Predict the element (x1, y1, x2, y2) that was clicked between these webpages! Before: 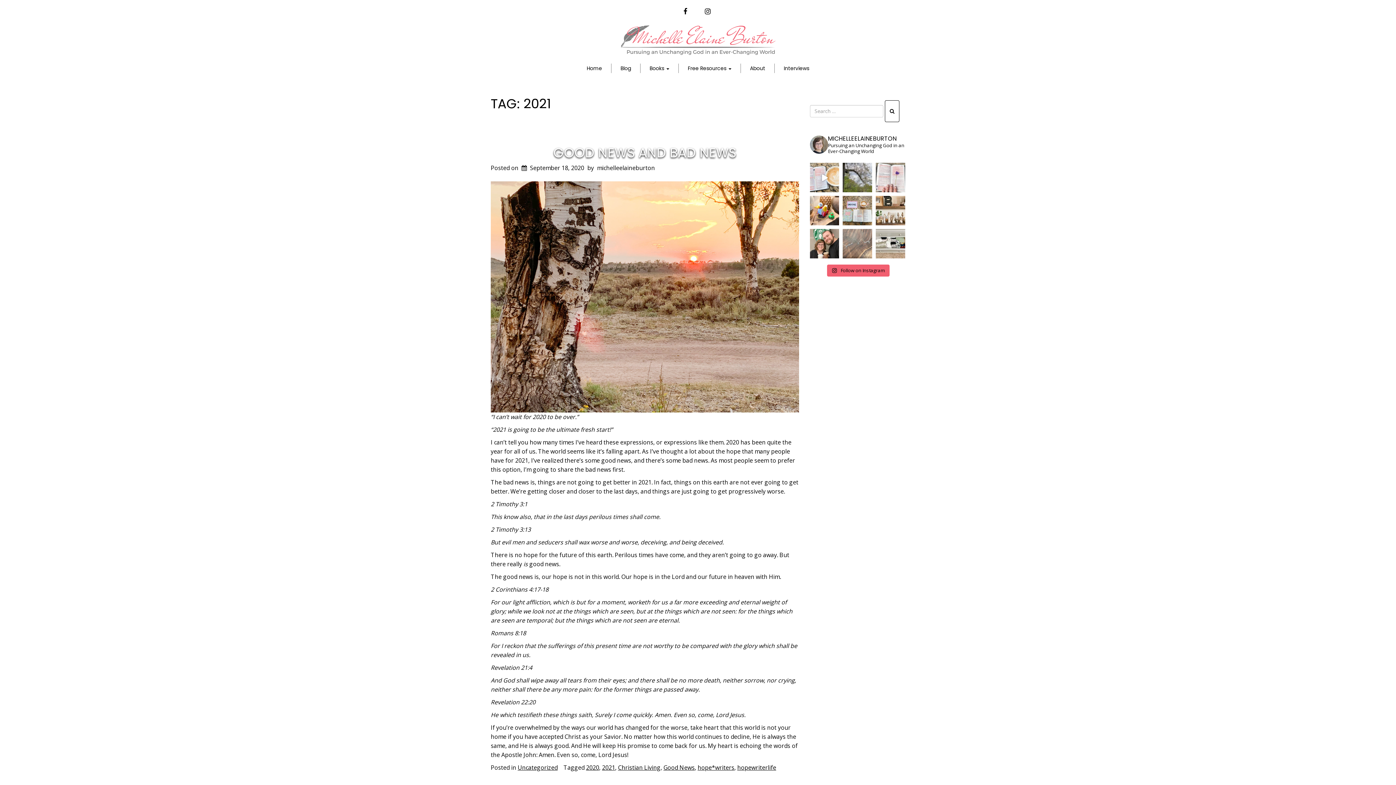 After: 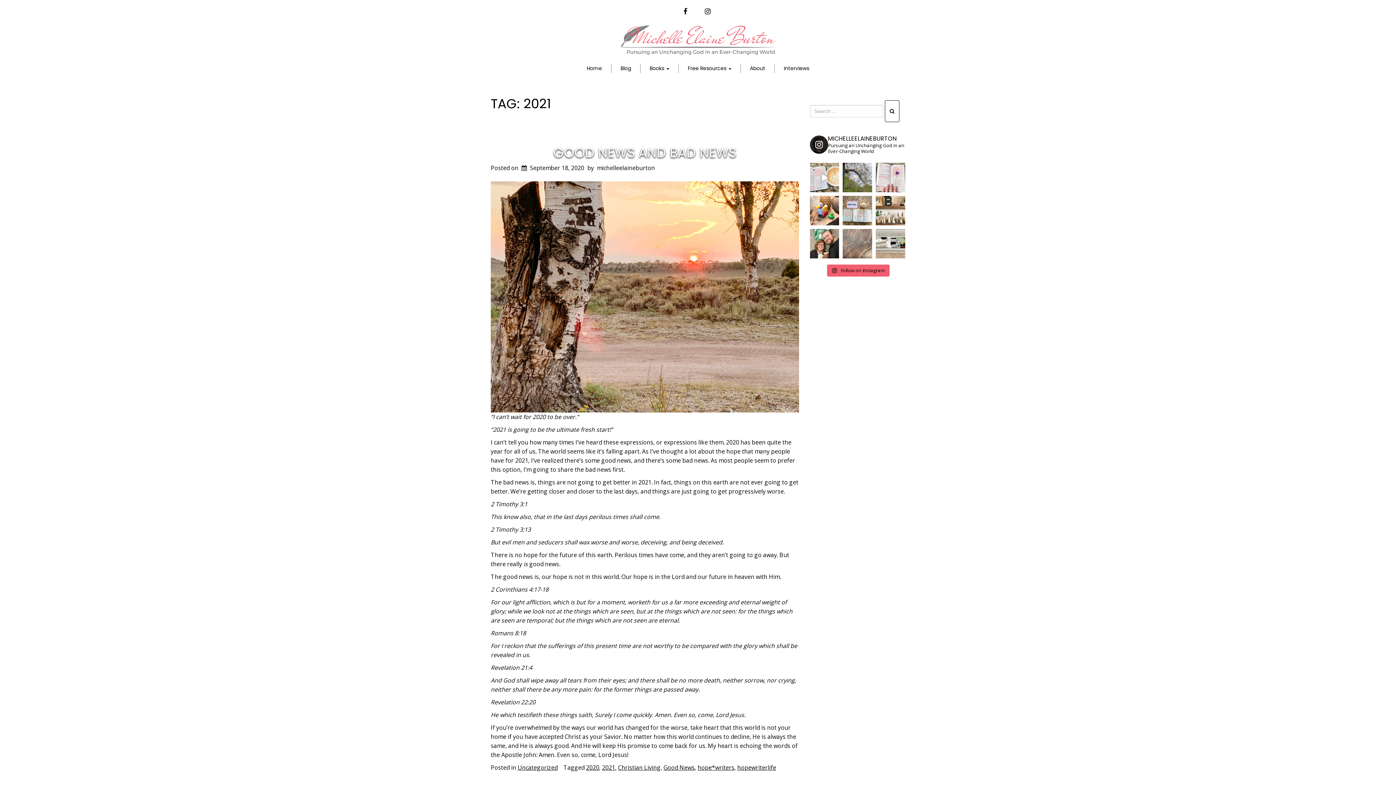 Action: bbox: (810, 135, 905, 154) label: MICHELLEELAINEBURTON

Pursuing an Unchanging God in an Ever-Changing World